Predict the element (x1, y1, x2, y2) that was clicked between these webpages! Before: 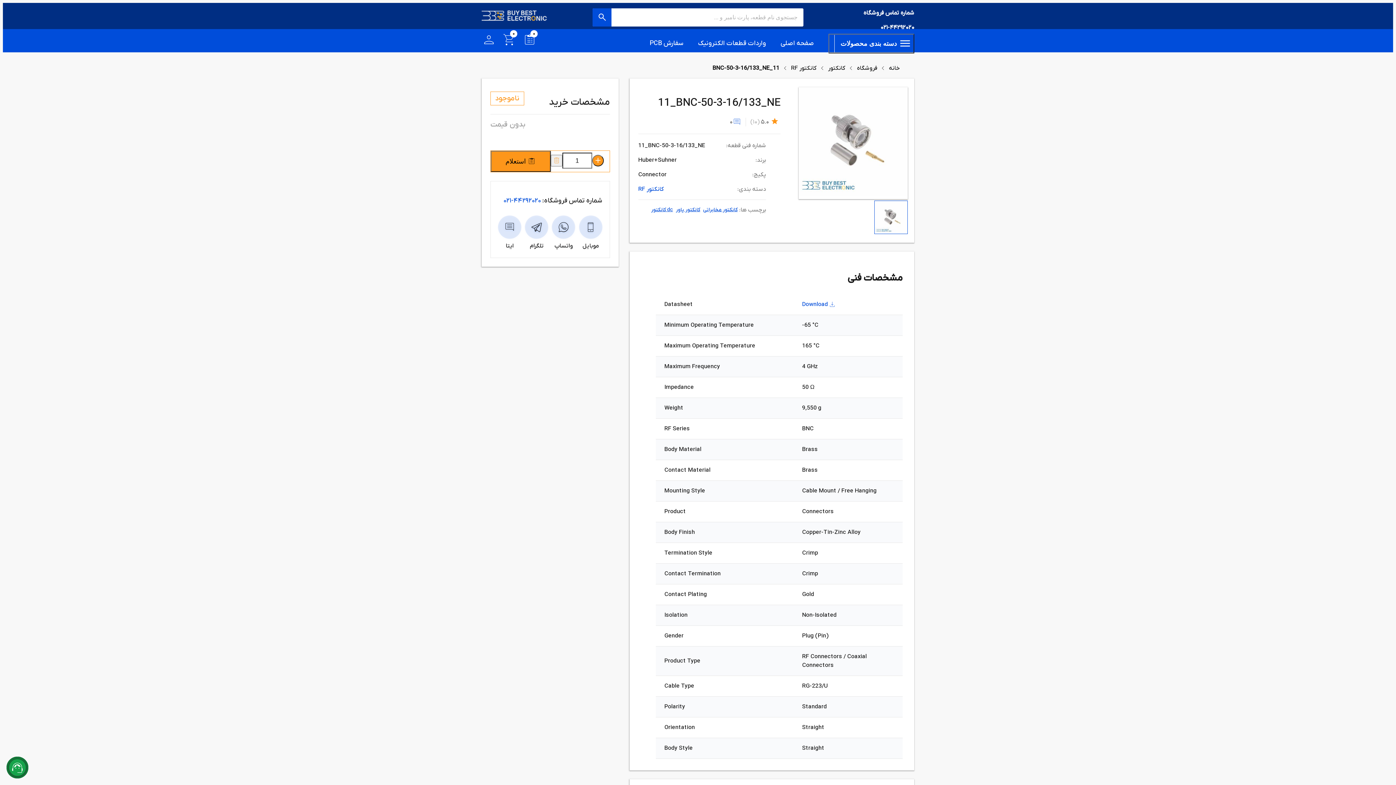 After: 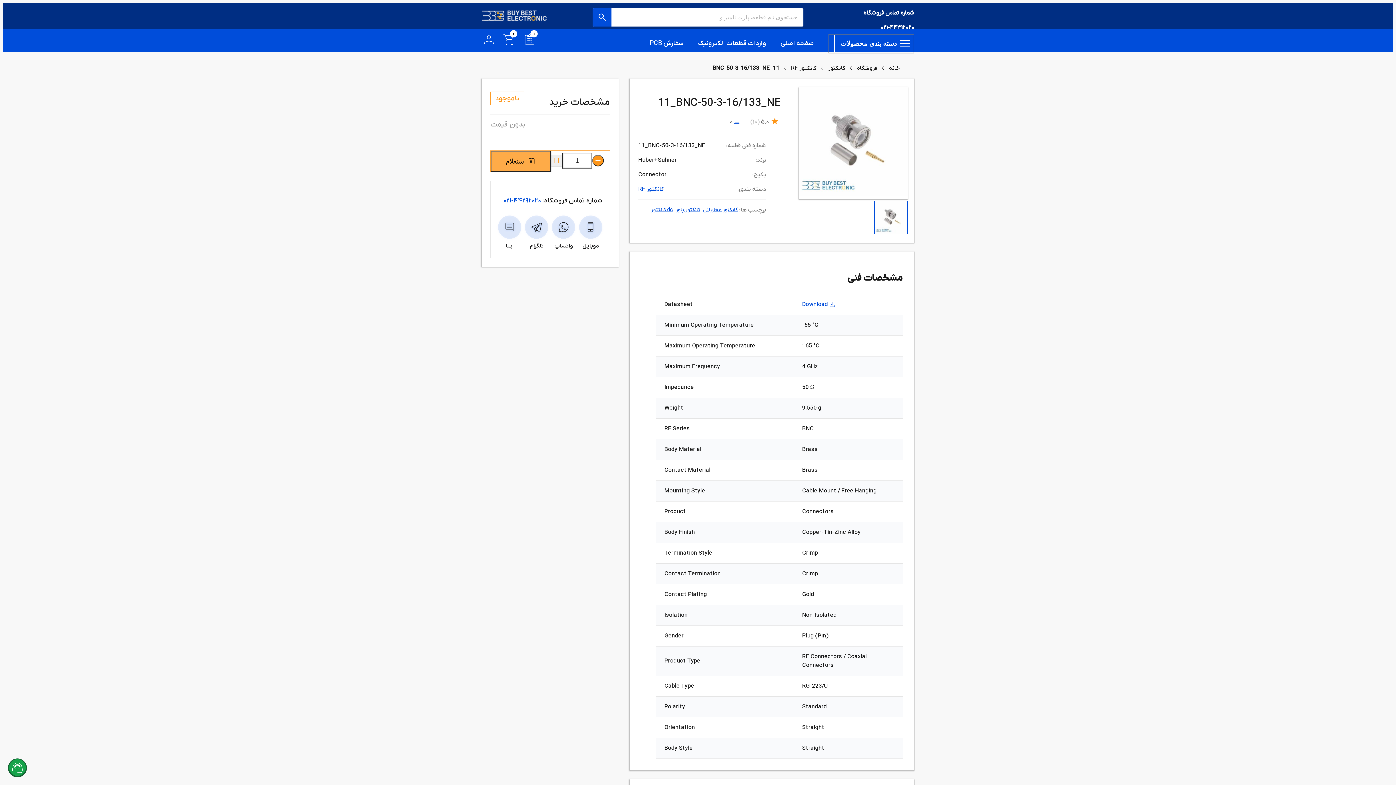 Action: label: add to inquiry list bbox: (490, 150, 550, 171)